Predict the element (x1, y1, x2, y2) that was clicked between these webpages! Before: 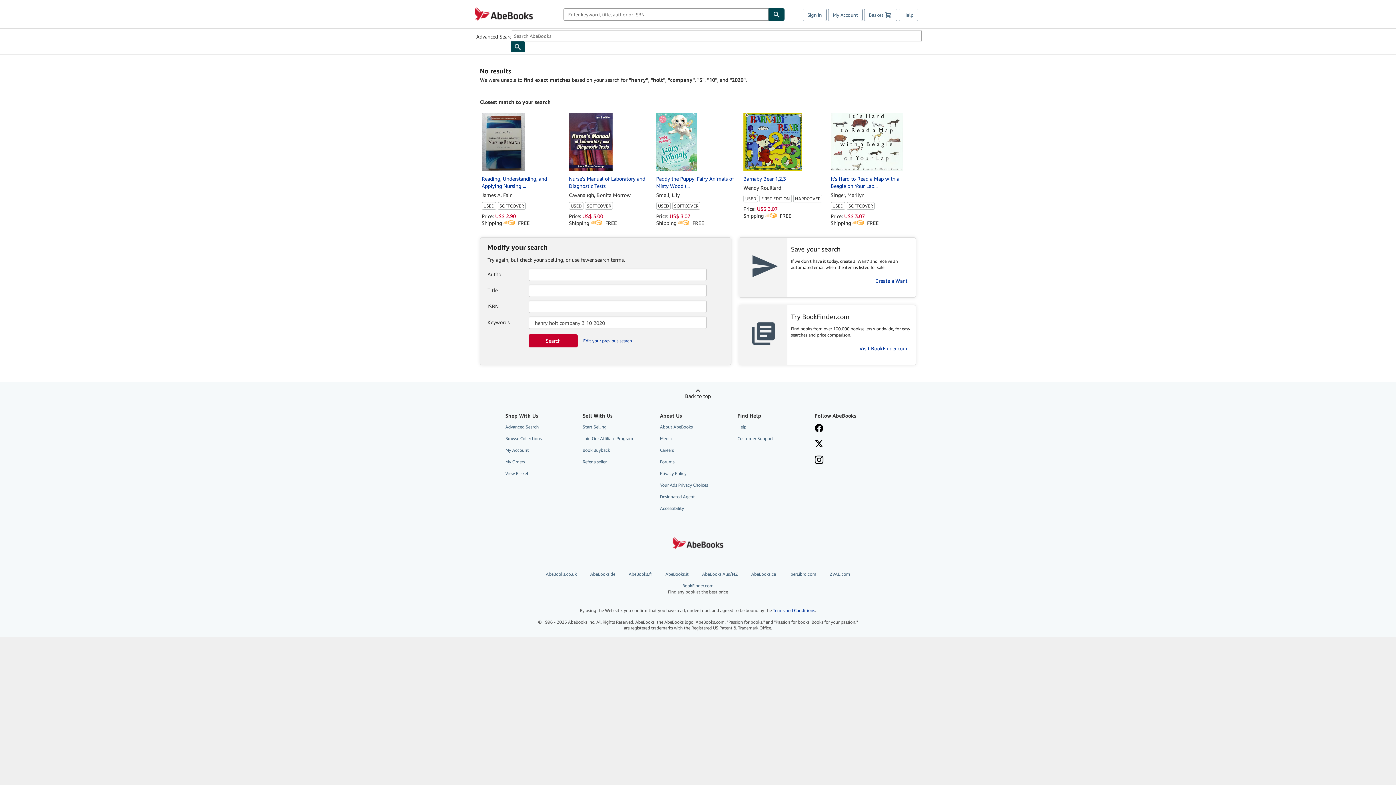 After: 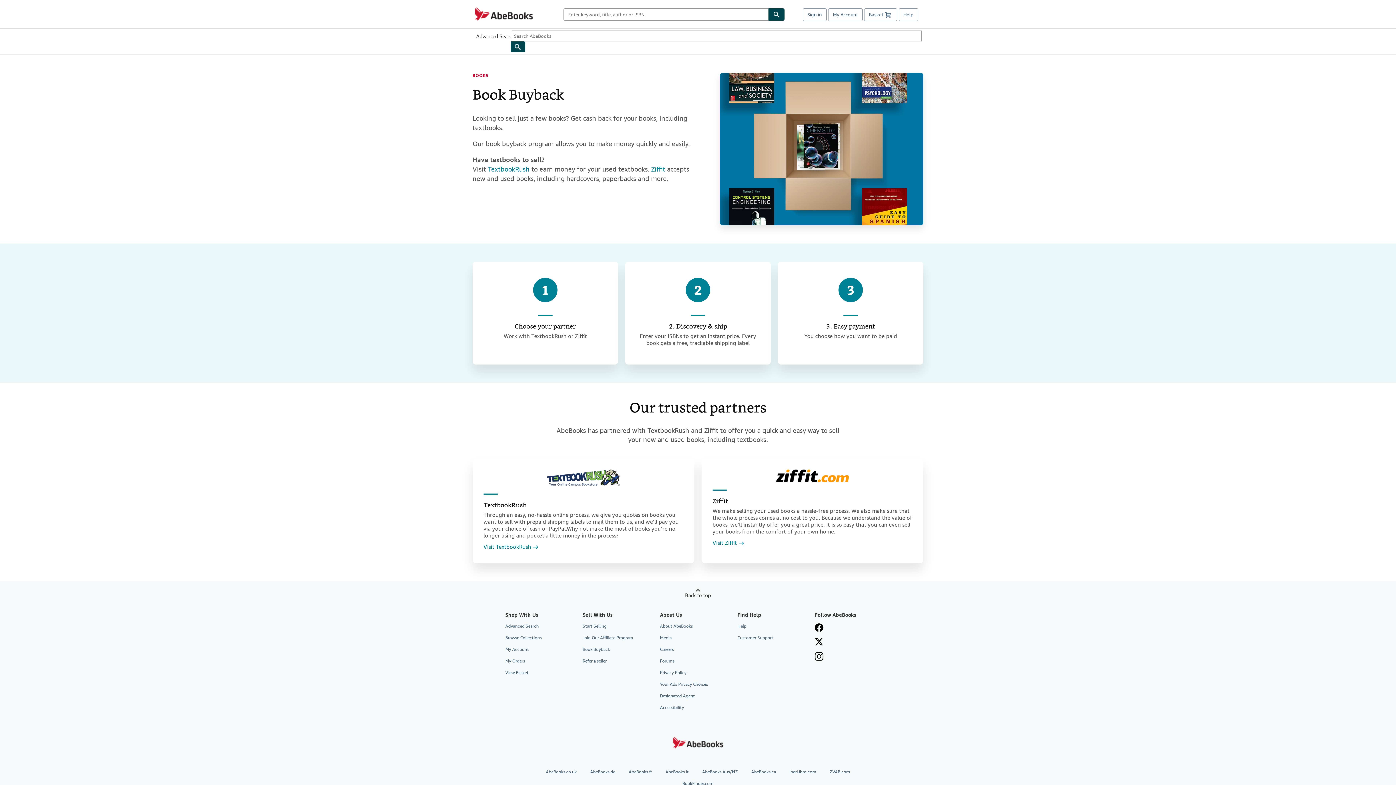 Action: label: Book Buyback bbox: (582, 445, 649, 455)